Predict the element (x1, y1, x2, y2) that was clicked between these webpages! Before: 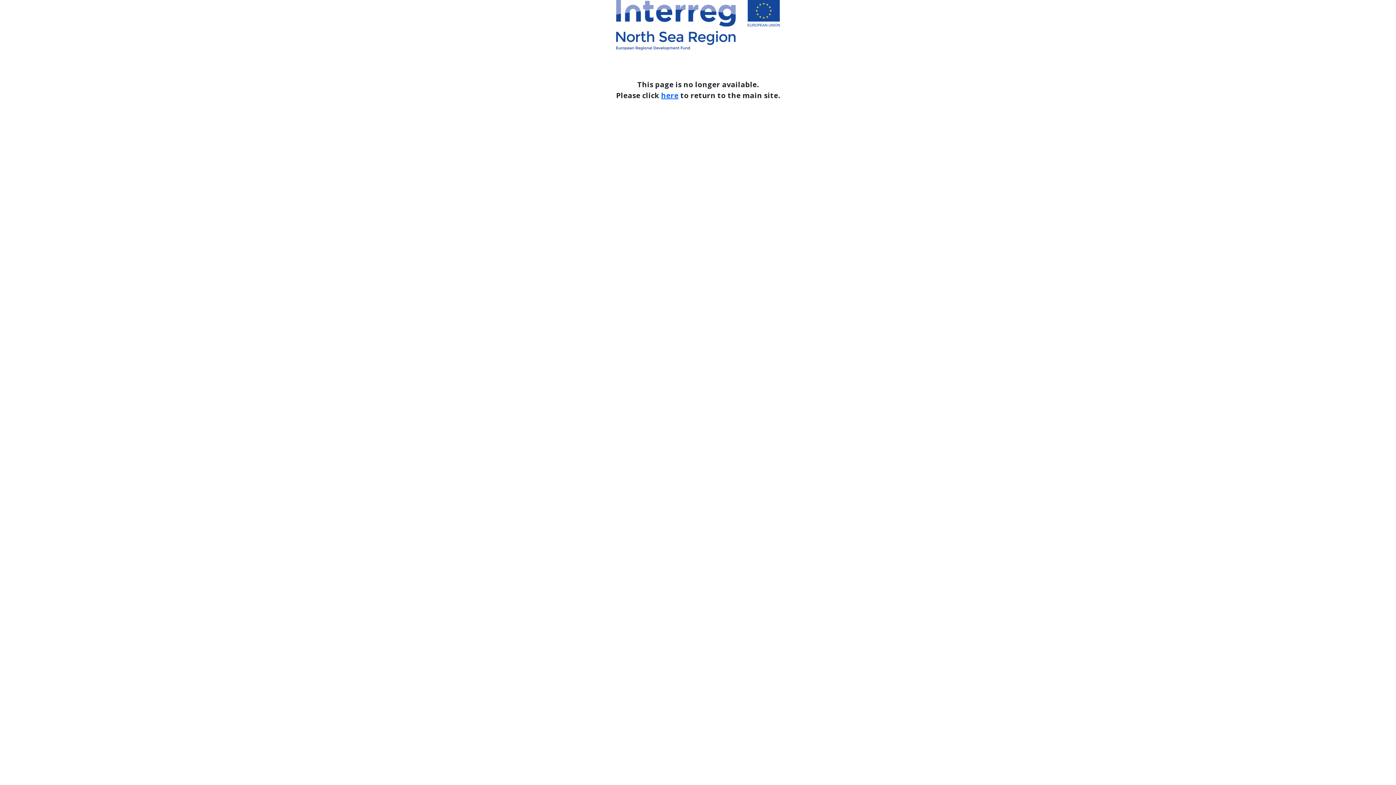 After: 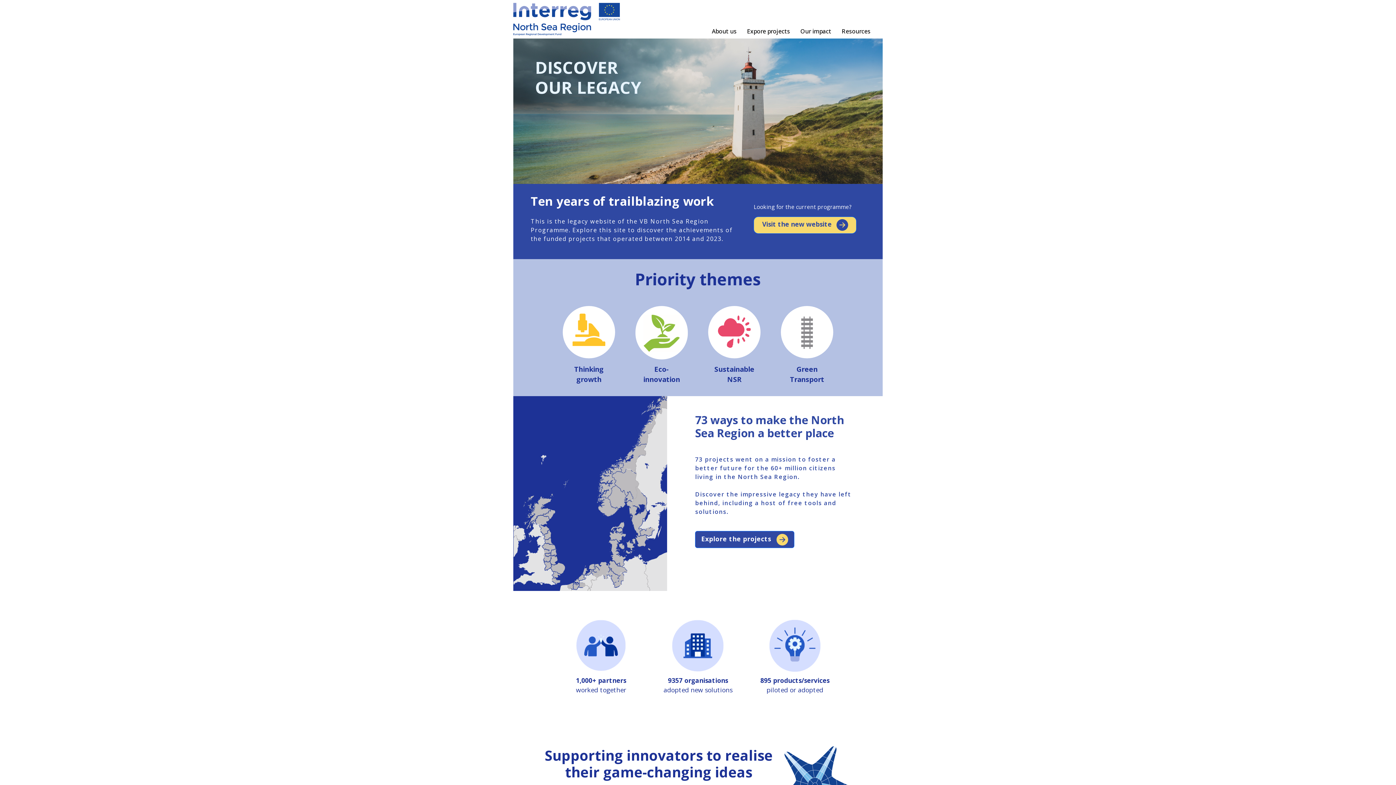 Action: bbox: (661, 90, 678, 100) label: here